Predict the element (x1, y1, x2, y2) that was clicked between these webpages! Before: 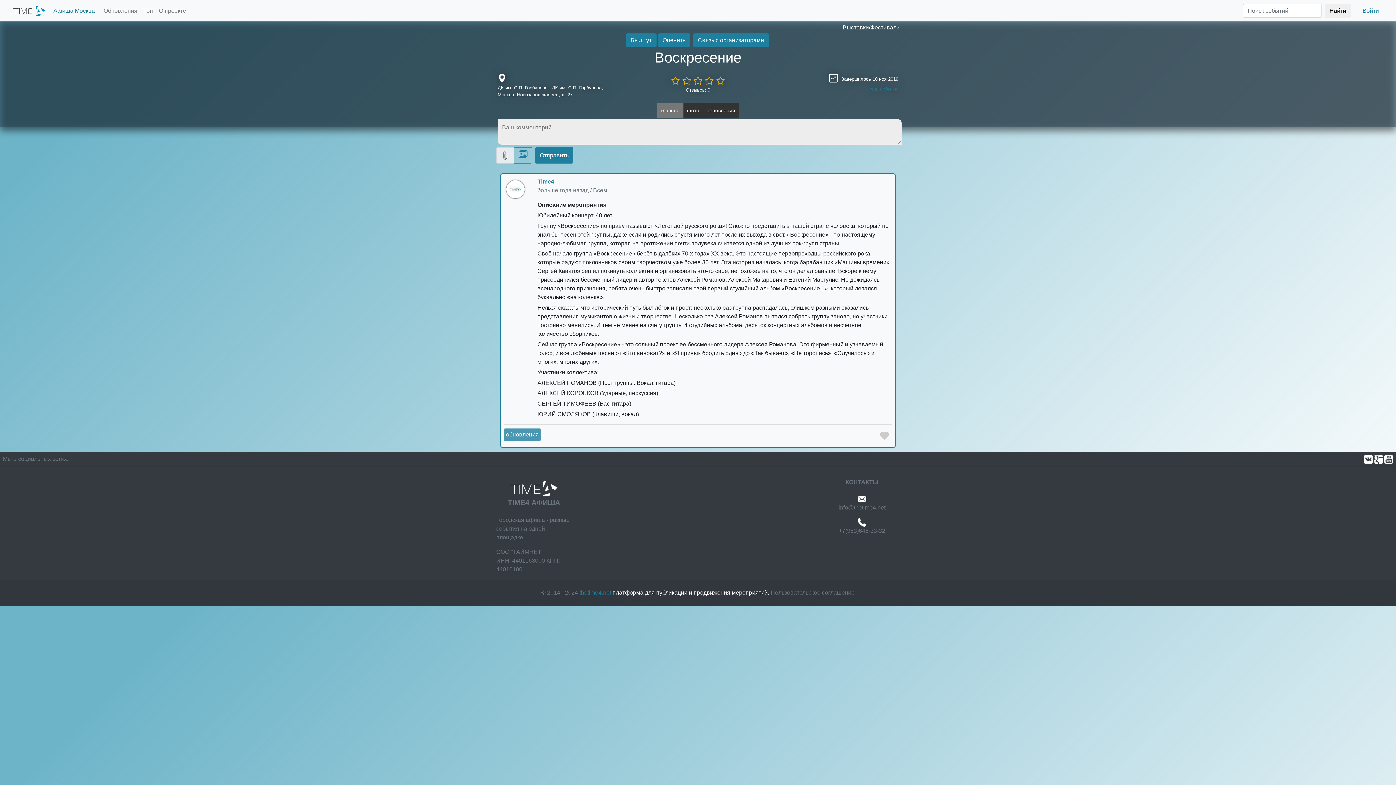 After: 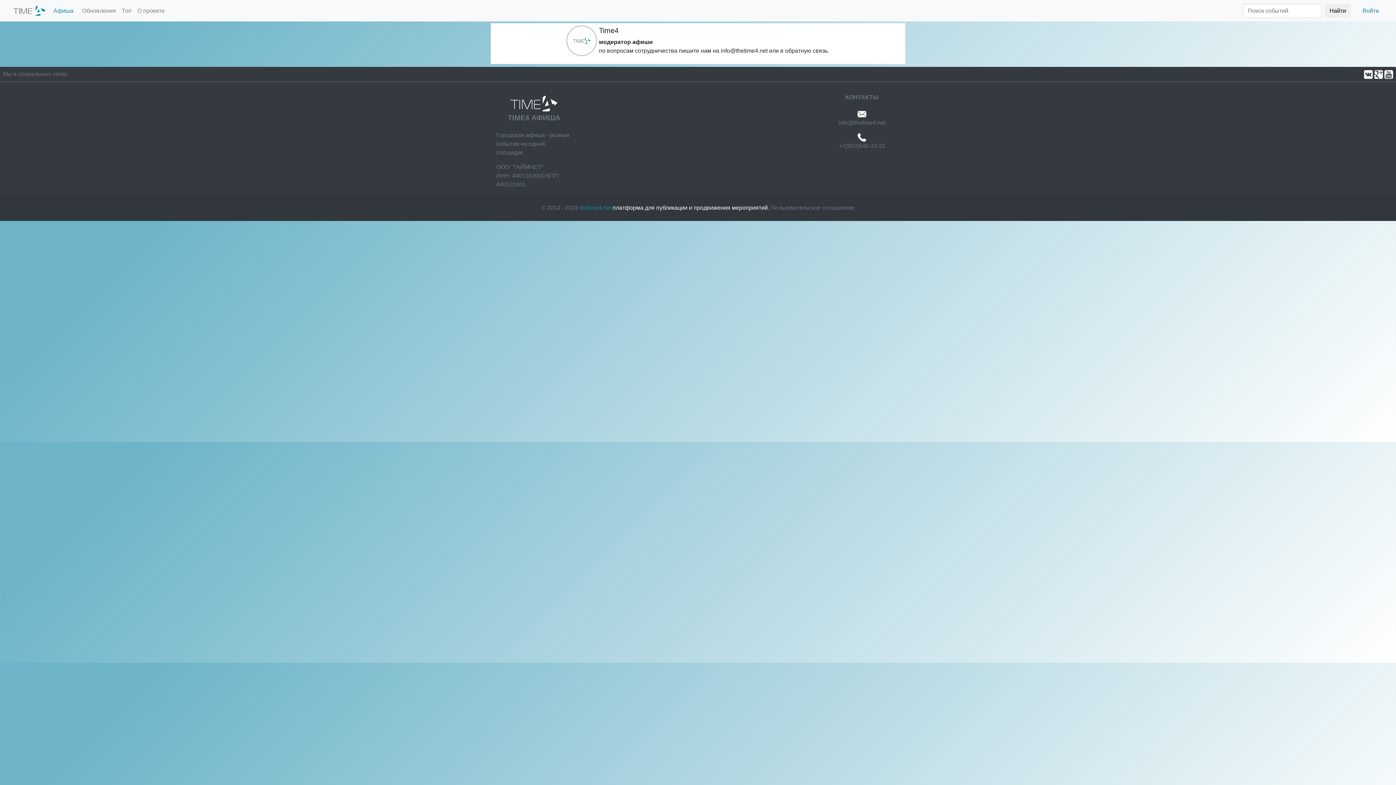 Action: bbox: (506, 185, 524, 192)